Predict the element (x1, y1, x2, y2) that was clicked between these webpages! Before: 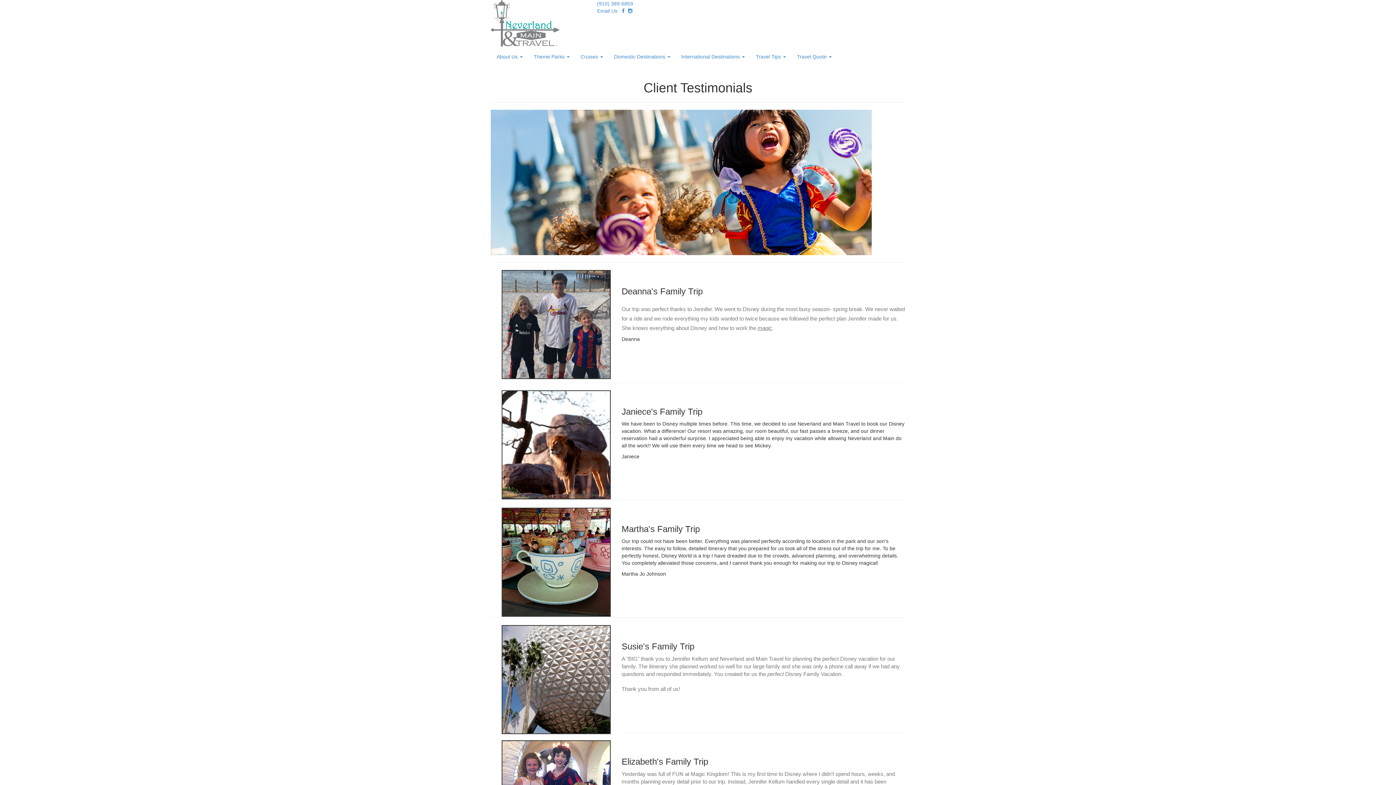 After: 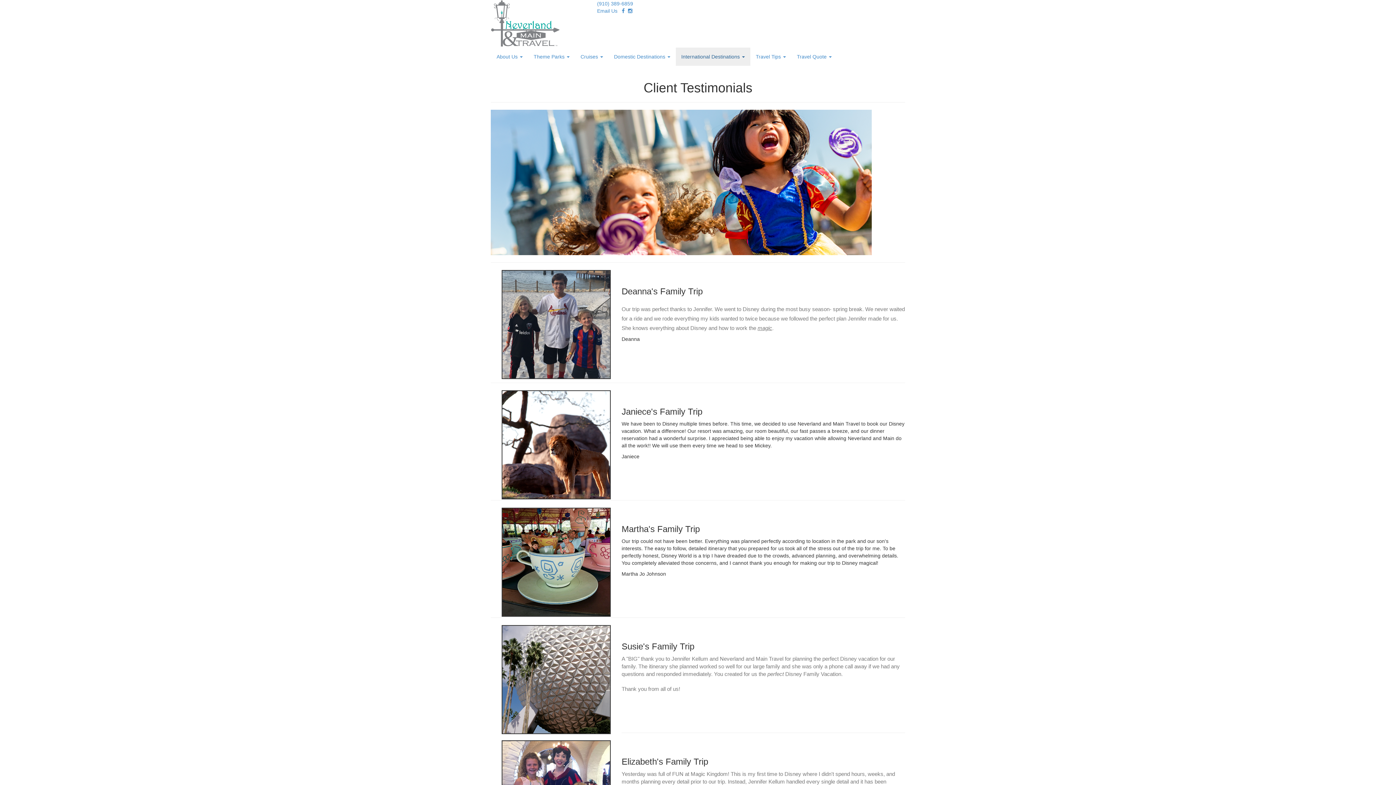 Action: label: International Destinations  bbox: (676, 47, 750, 65)